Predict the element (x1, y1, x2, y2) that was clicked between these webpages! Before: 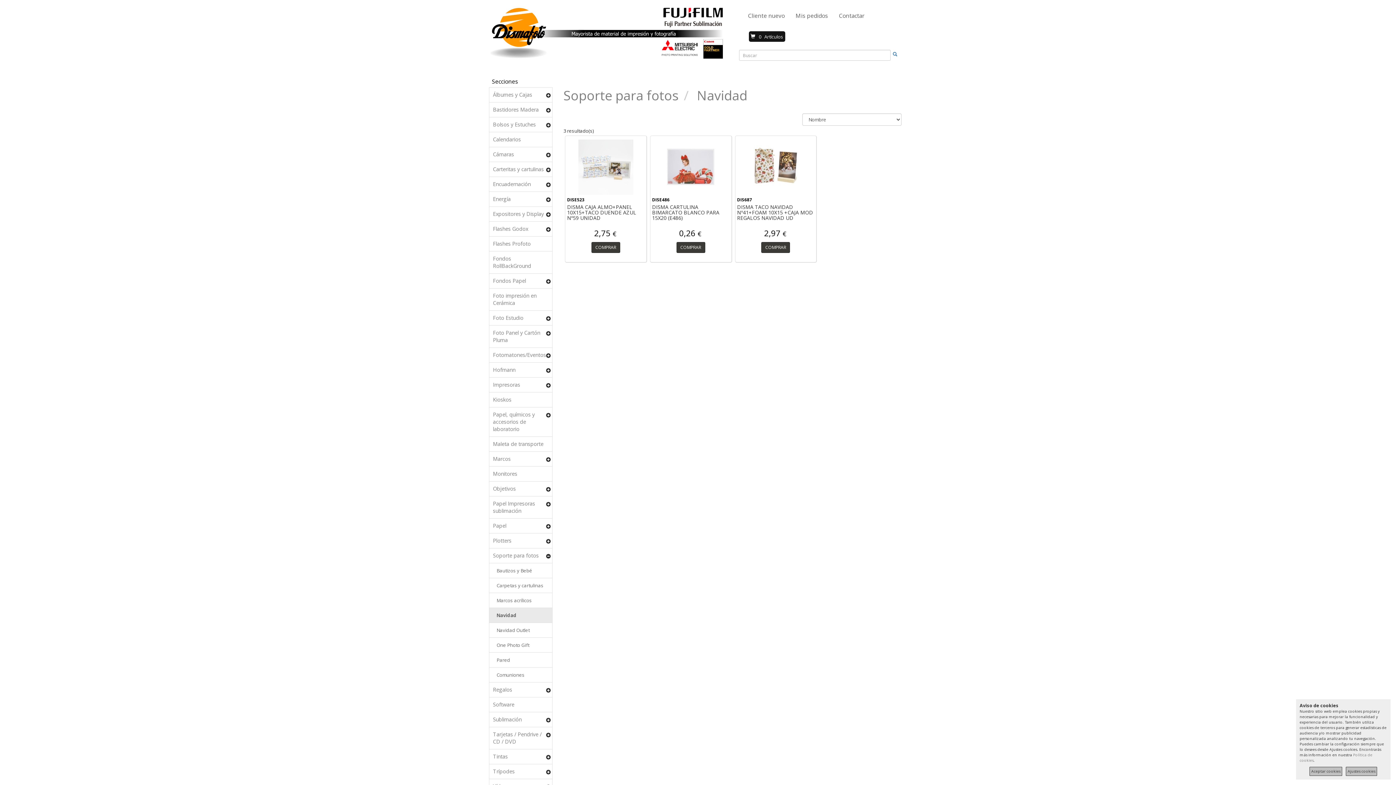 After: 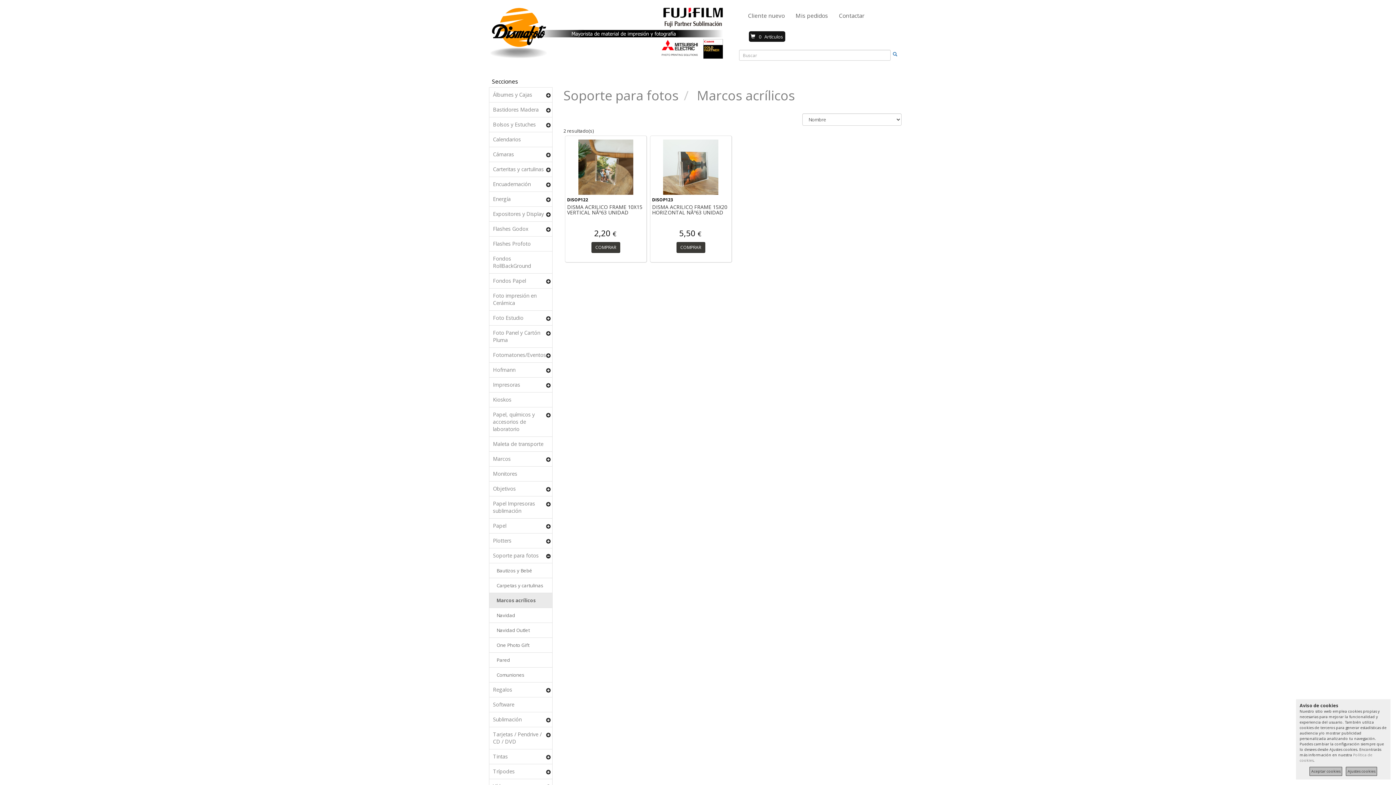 Action: label: Marcos acrílicos bbox: (489, 593, 552, 608)